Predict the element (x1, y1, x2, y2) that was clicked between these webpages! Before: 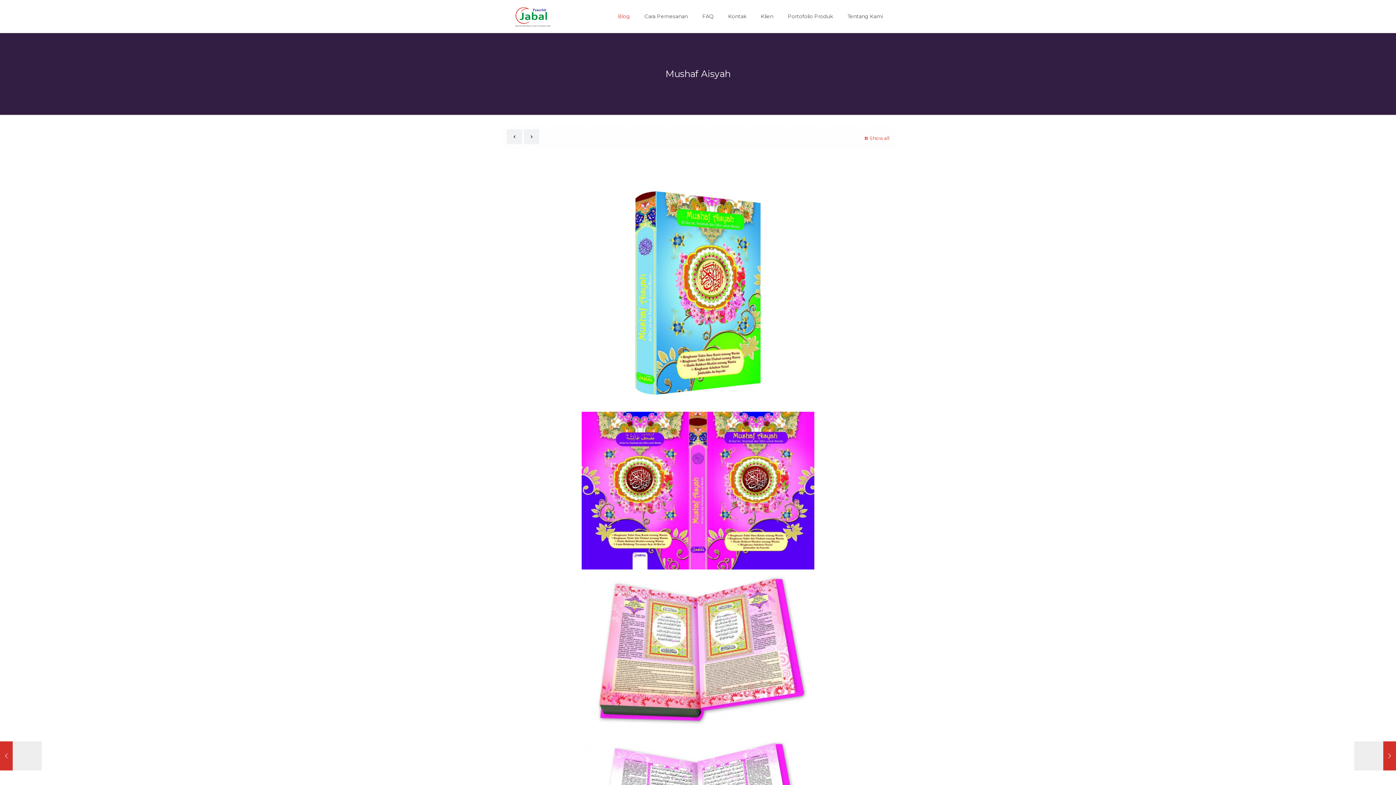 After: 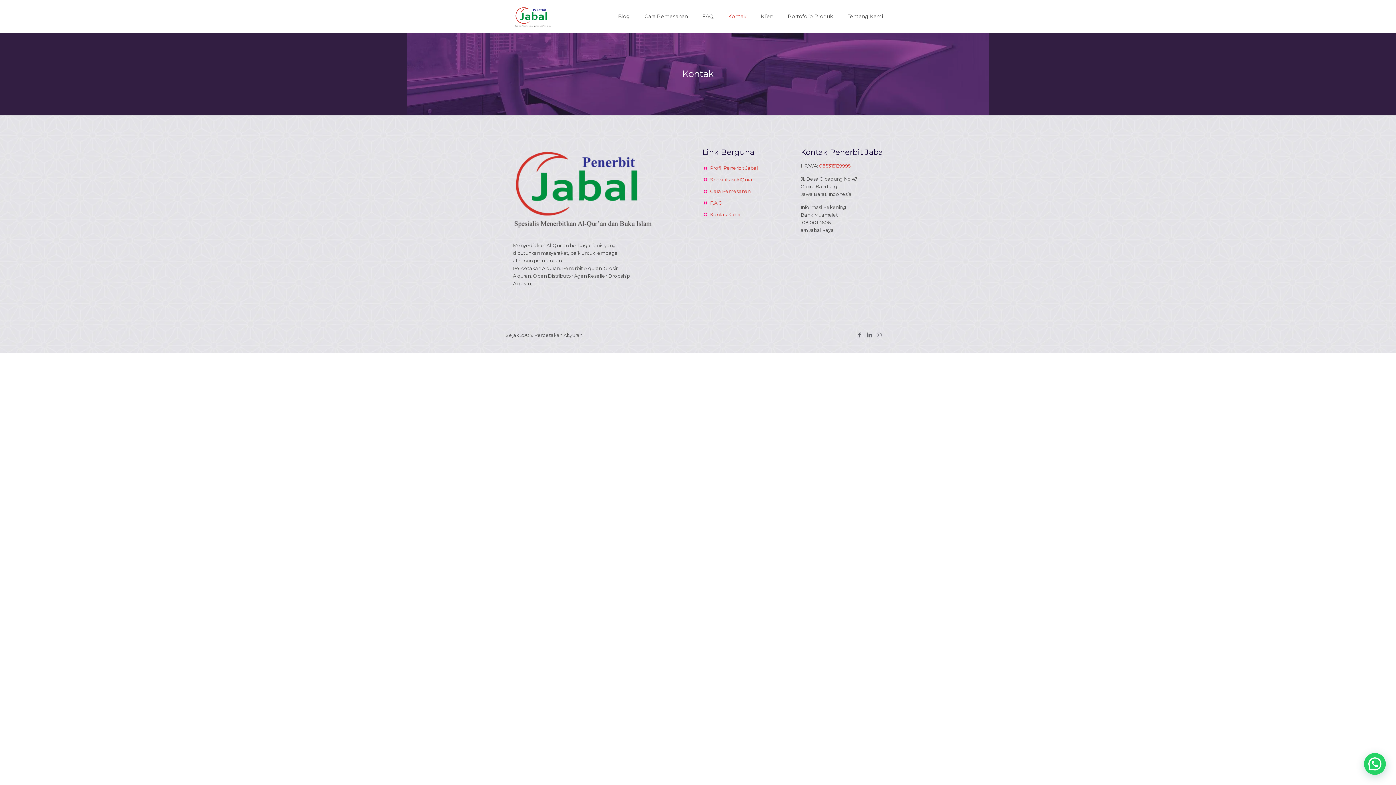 Action: label: Kontak bbox: (721, 0, 753, 32)